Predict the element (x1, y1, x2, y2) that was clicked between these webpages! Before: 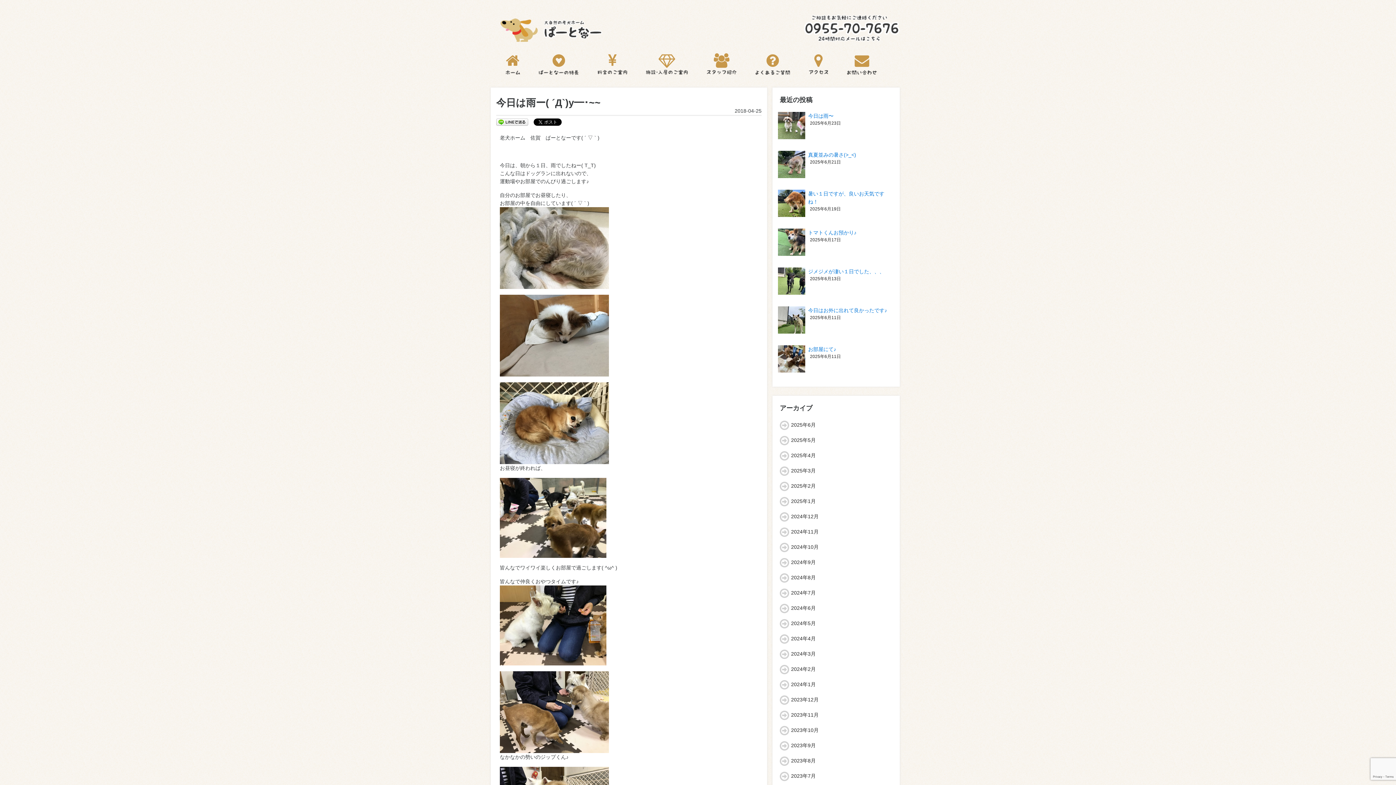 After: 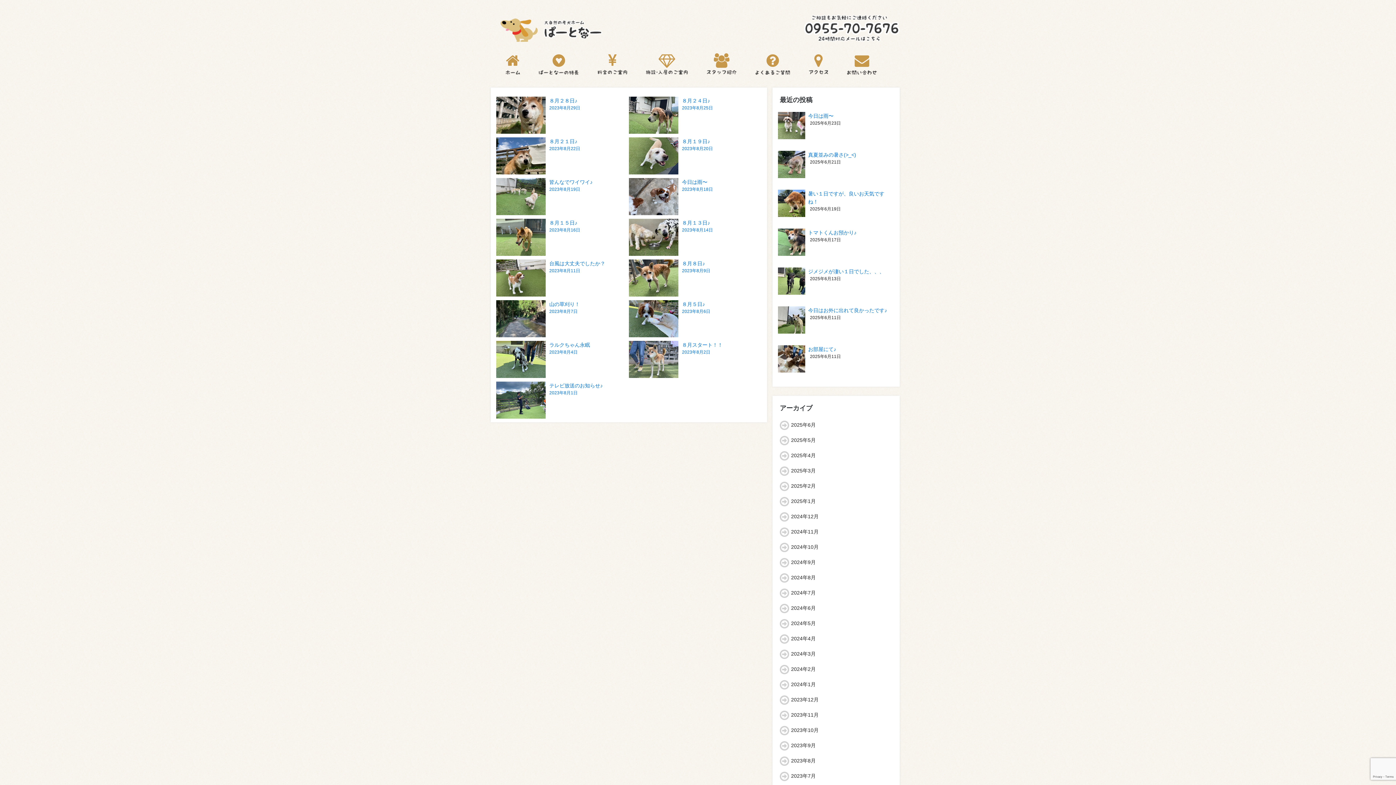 Action: label: 2023年8月 bbox: (791, 758, 816, 763)